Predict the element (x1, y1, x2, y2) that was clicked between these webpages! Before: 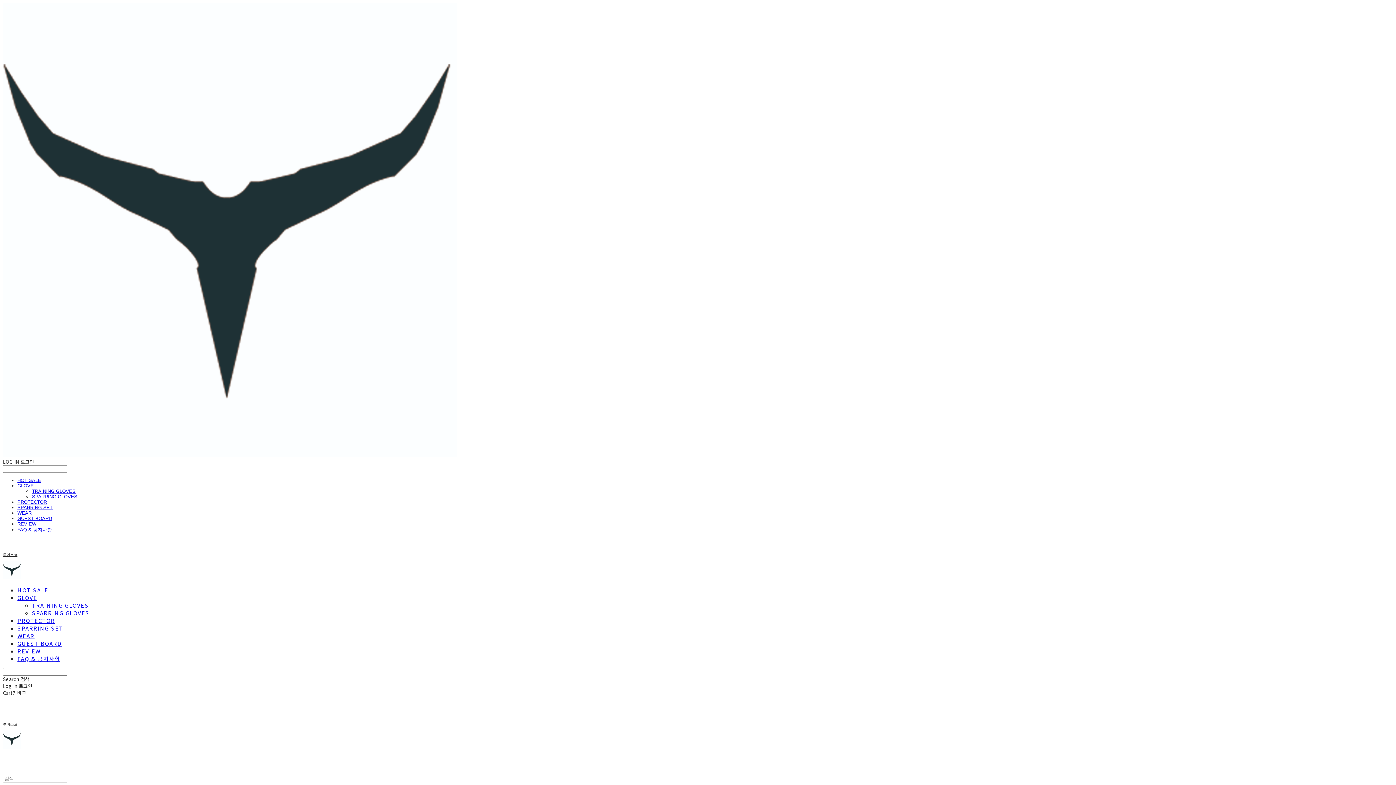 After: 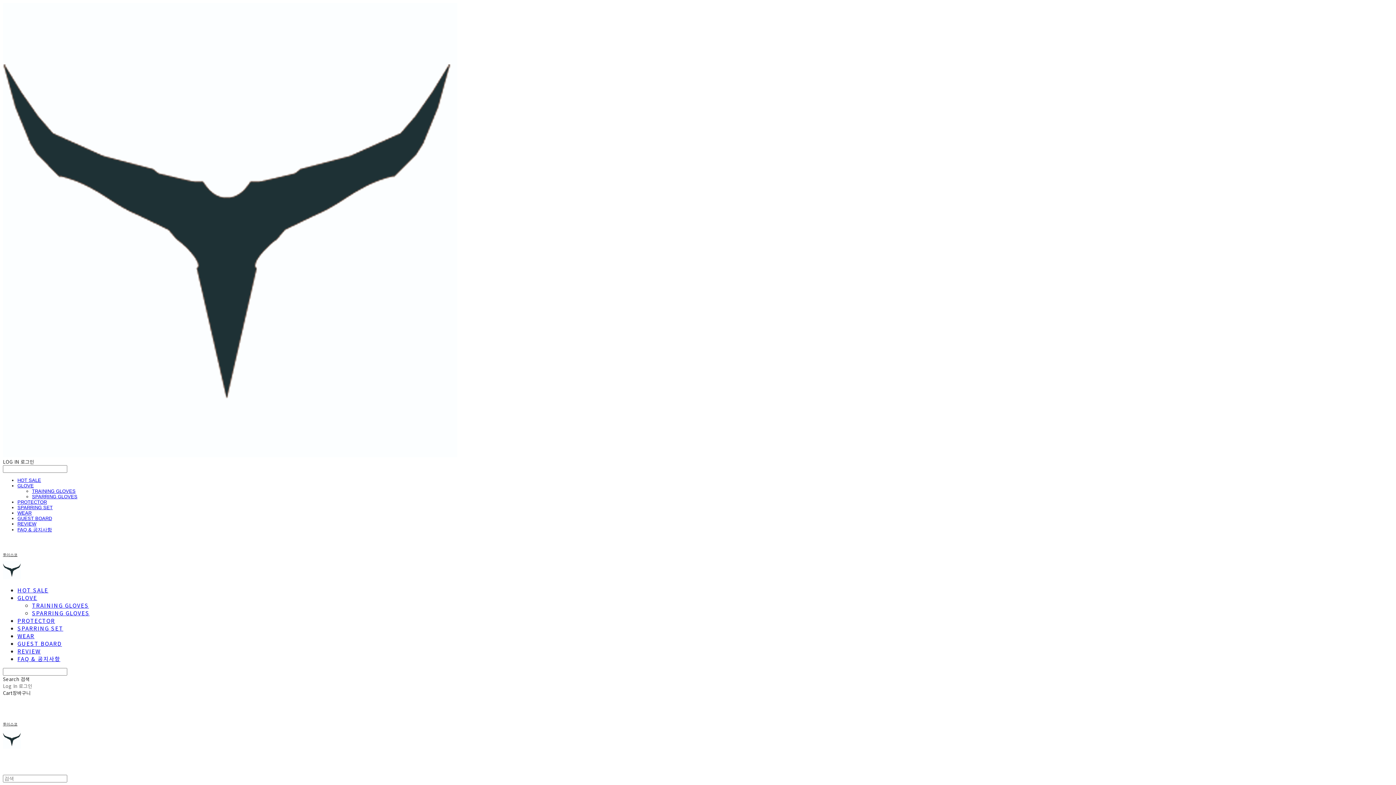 Action: bbox: (2, 682, 32, 689) label: Log In 로그인